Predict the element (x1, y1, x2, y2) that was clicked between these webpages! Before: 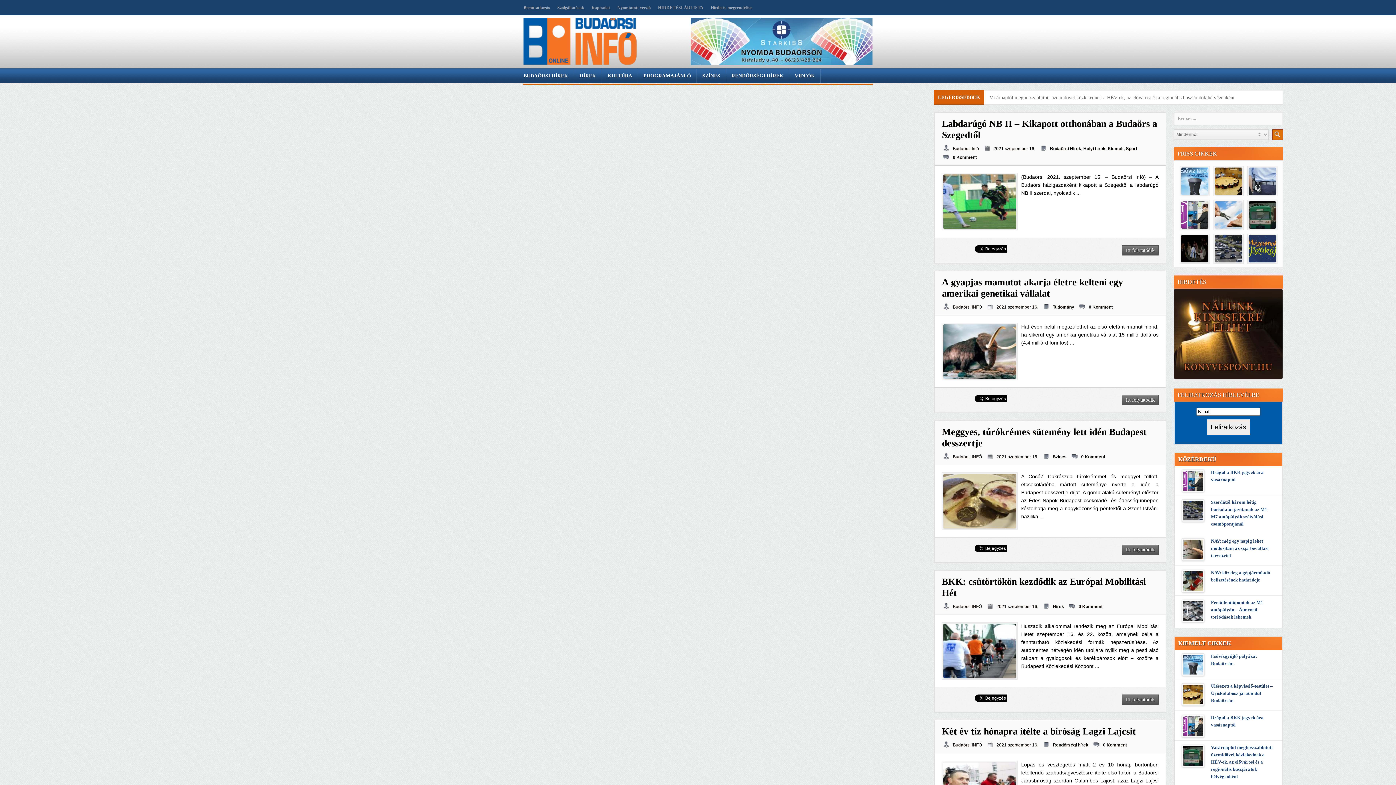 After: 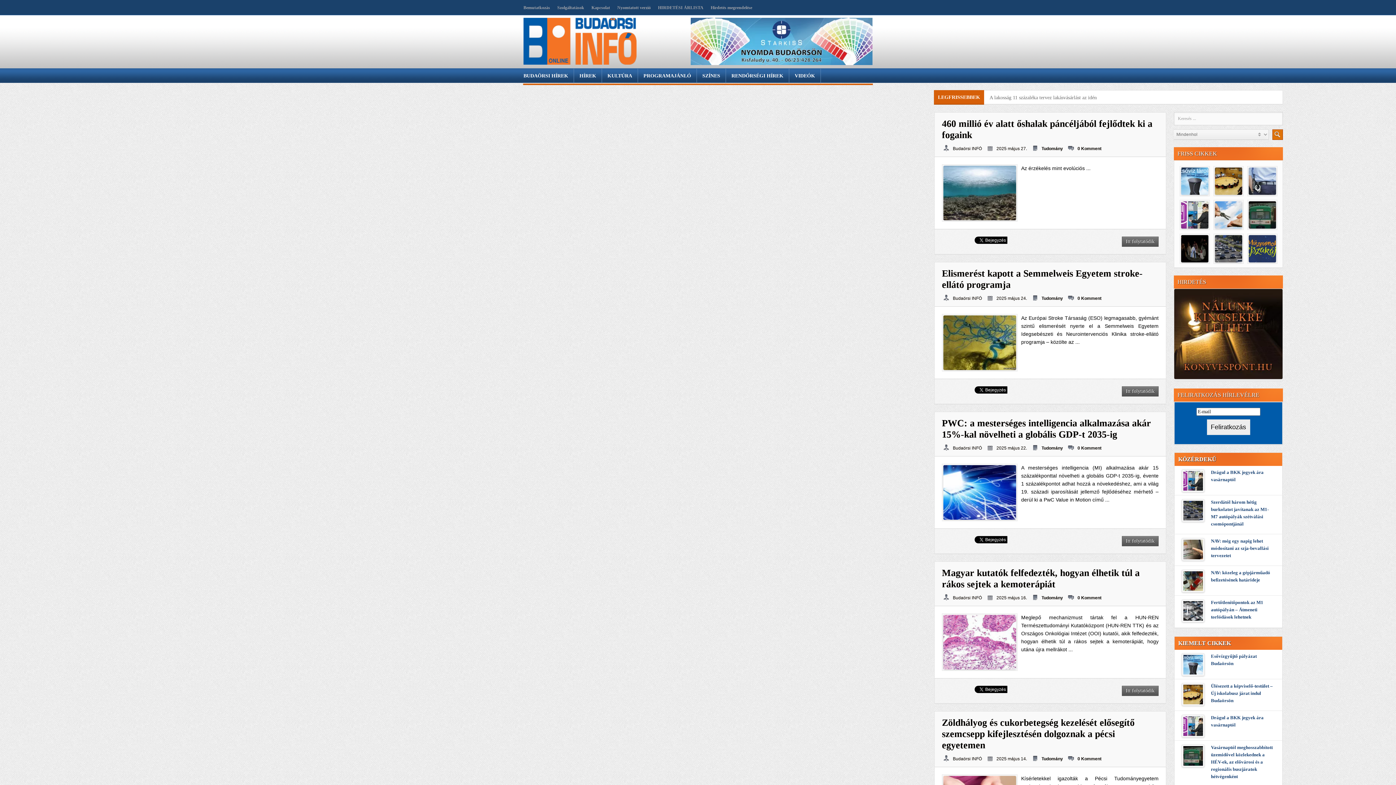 Action: bbox: (1053, 304, 1074, 309) label: Tudomány